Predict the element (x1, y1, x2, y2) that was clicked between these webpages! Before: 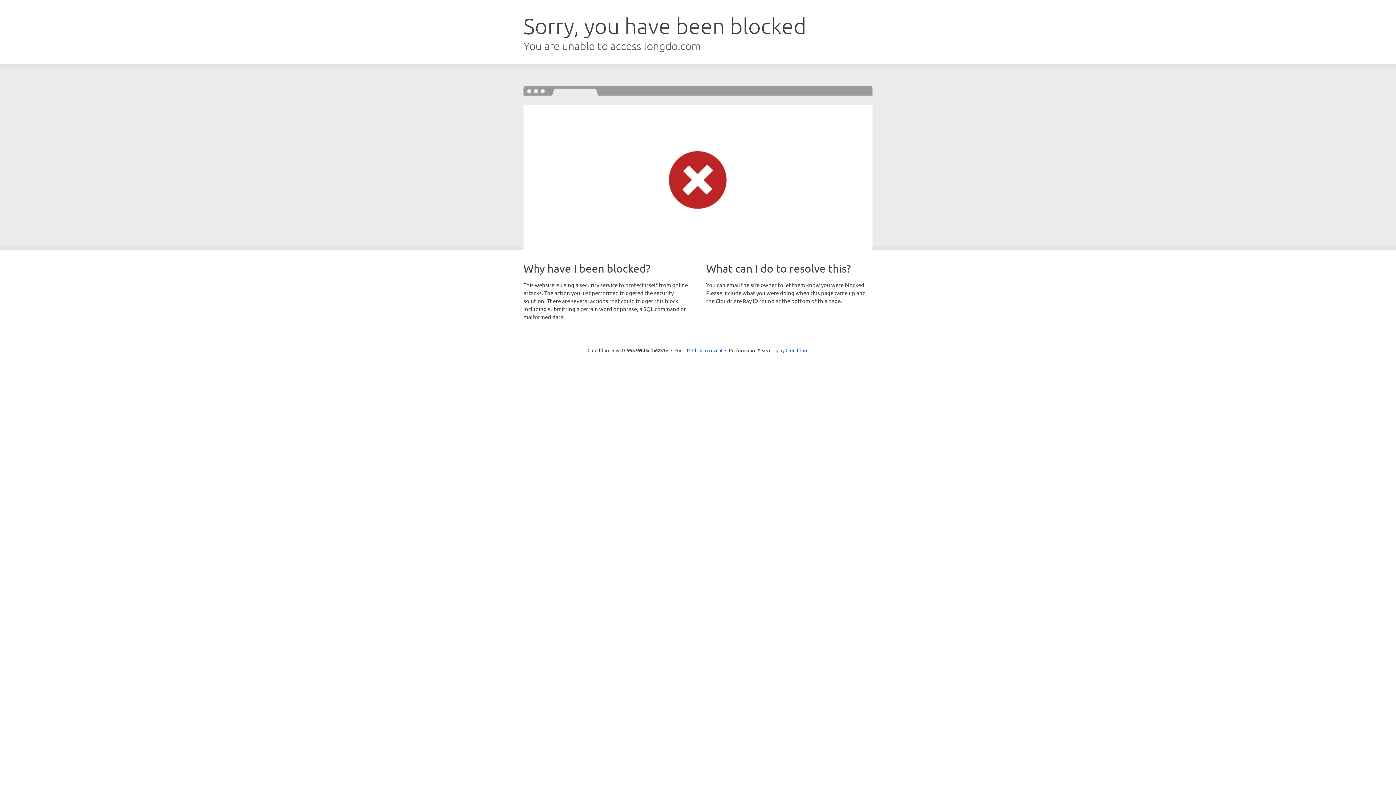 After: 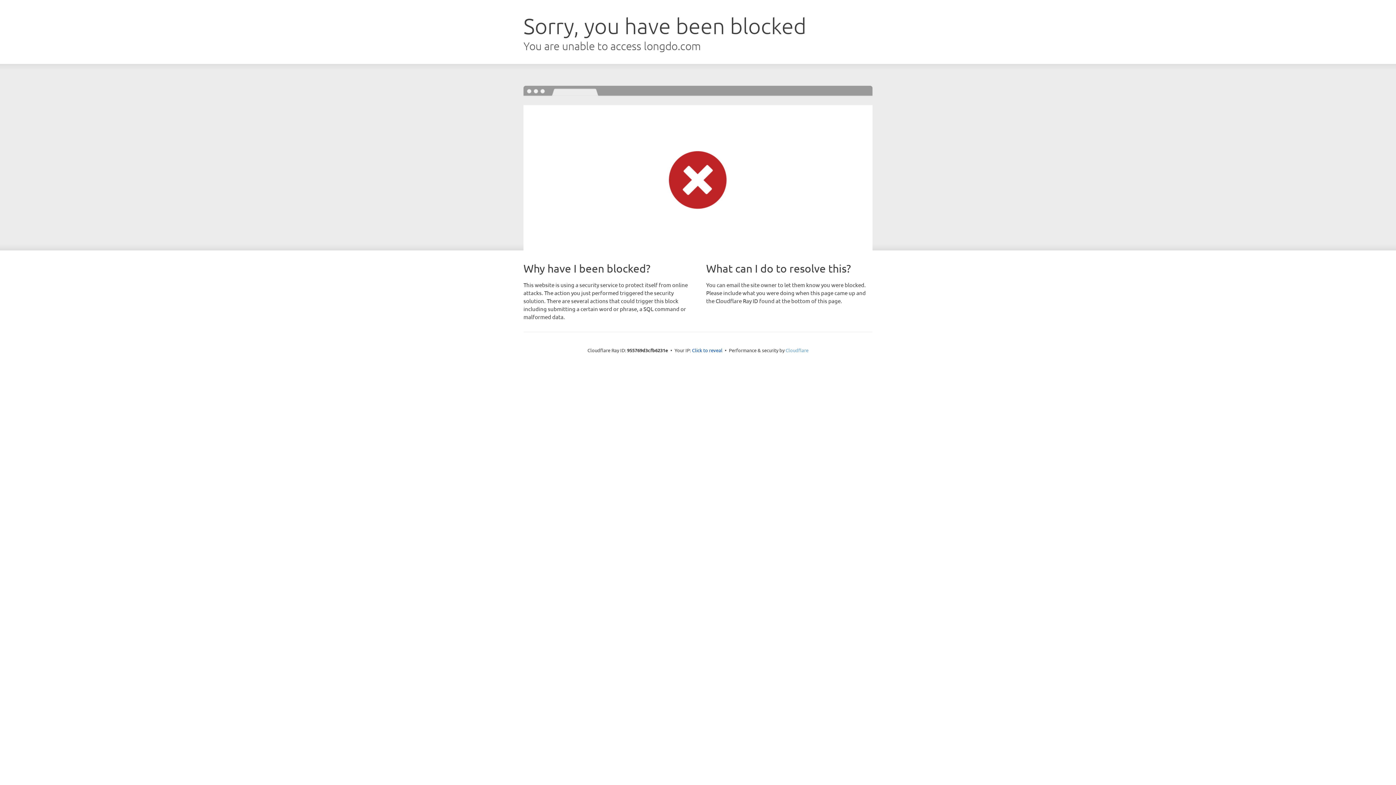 Action: label: Cloudflare bbox: (785, 347, 808, 353)